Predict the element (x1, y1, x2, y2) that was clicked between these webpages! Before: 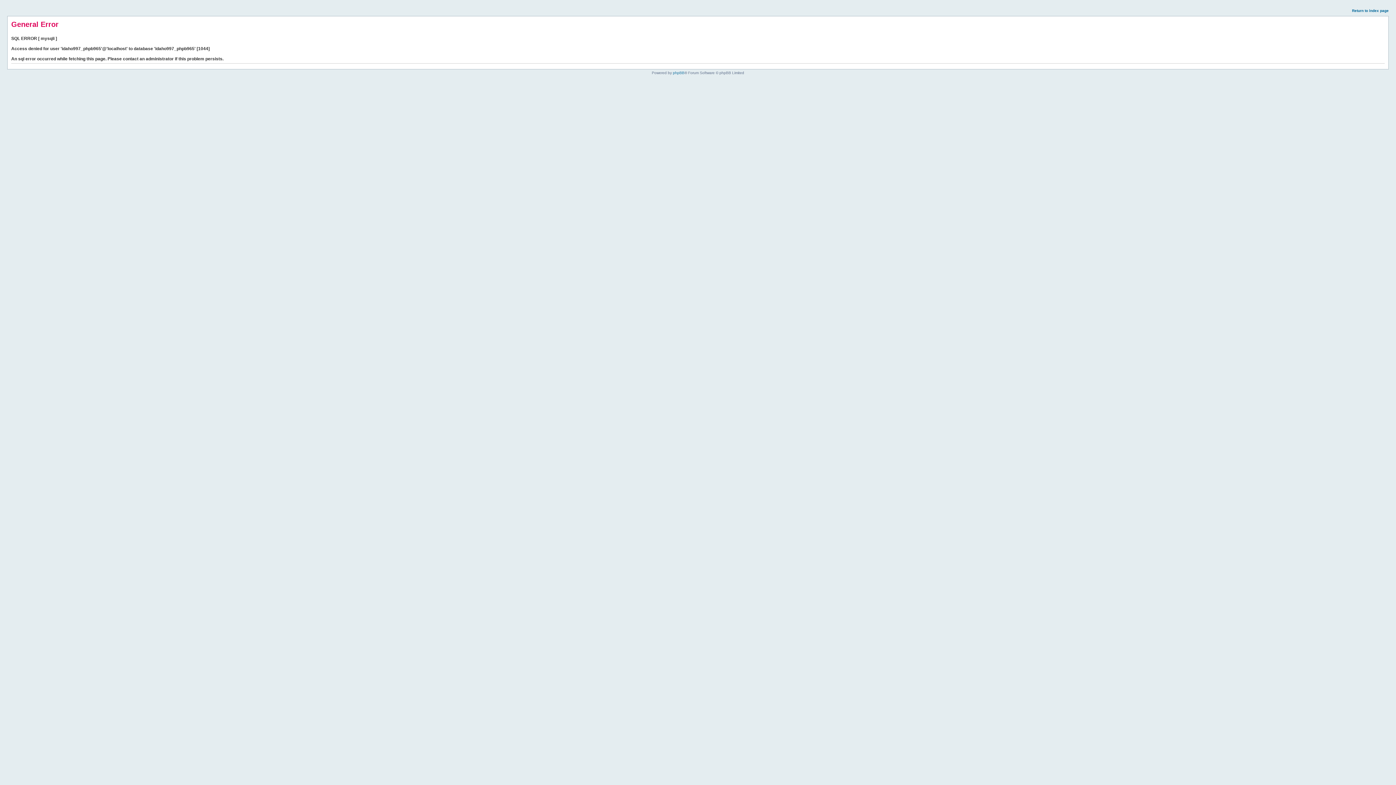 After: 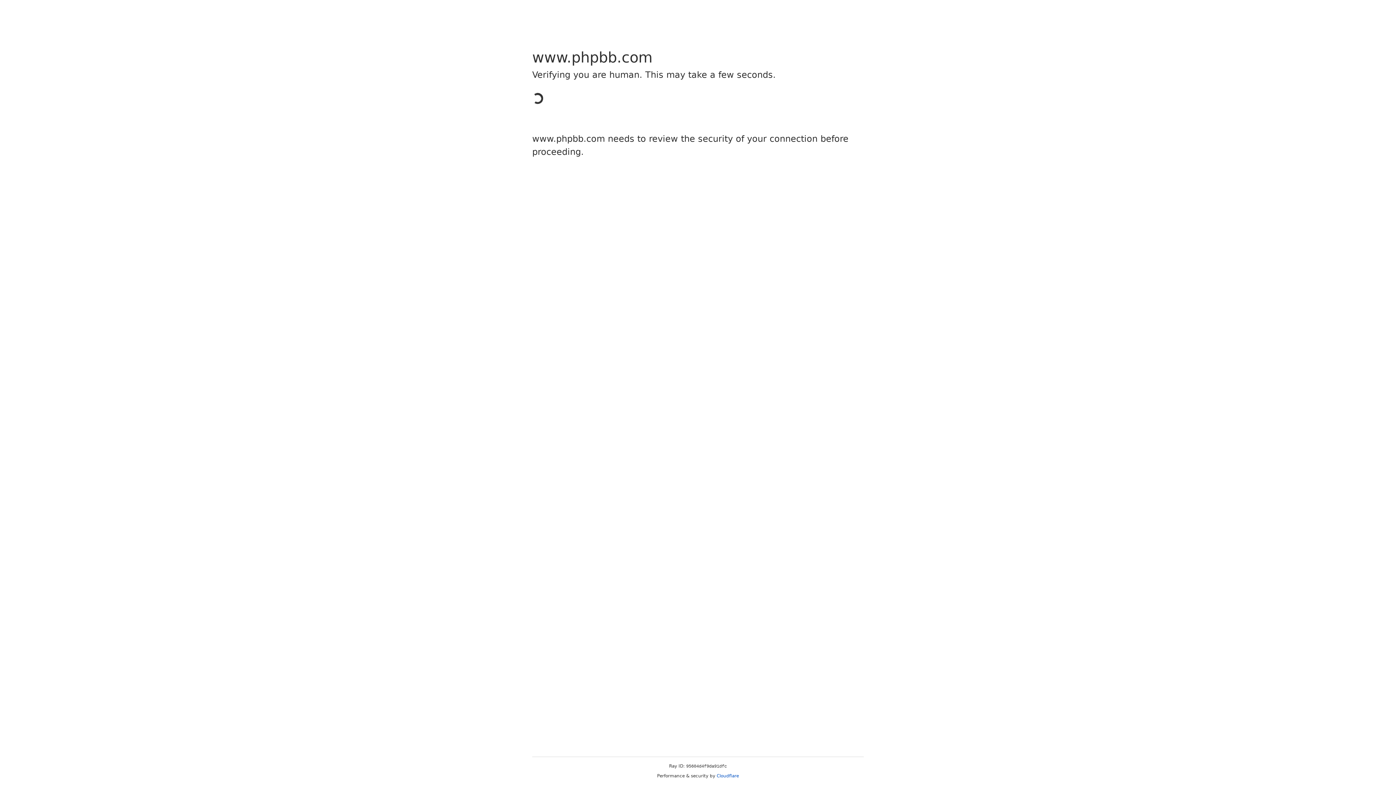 Action: bbox: (673, 70, 684, 74) label: phpBB